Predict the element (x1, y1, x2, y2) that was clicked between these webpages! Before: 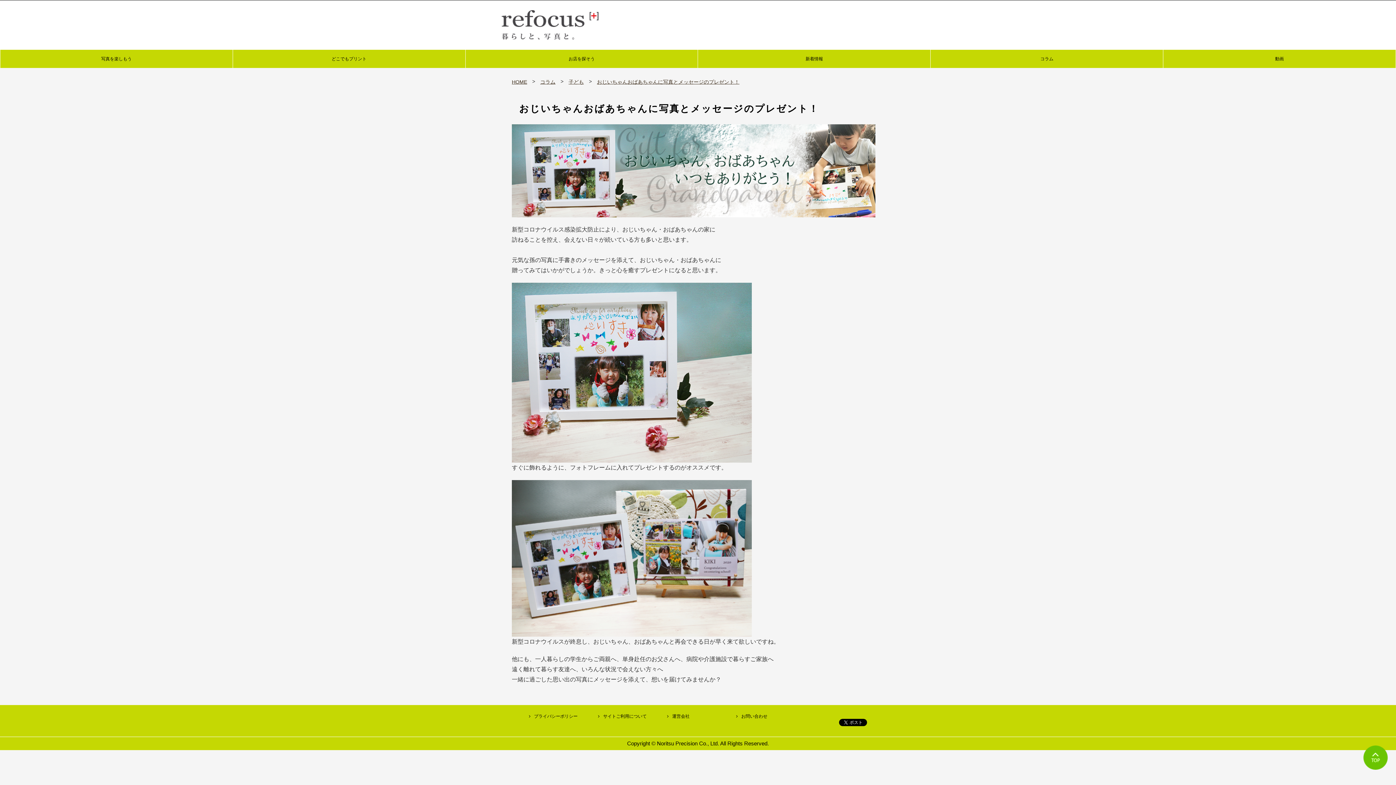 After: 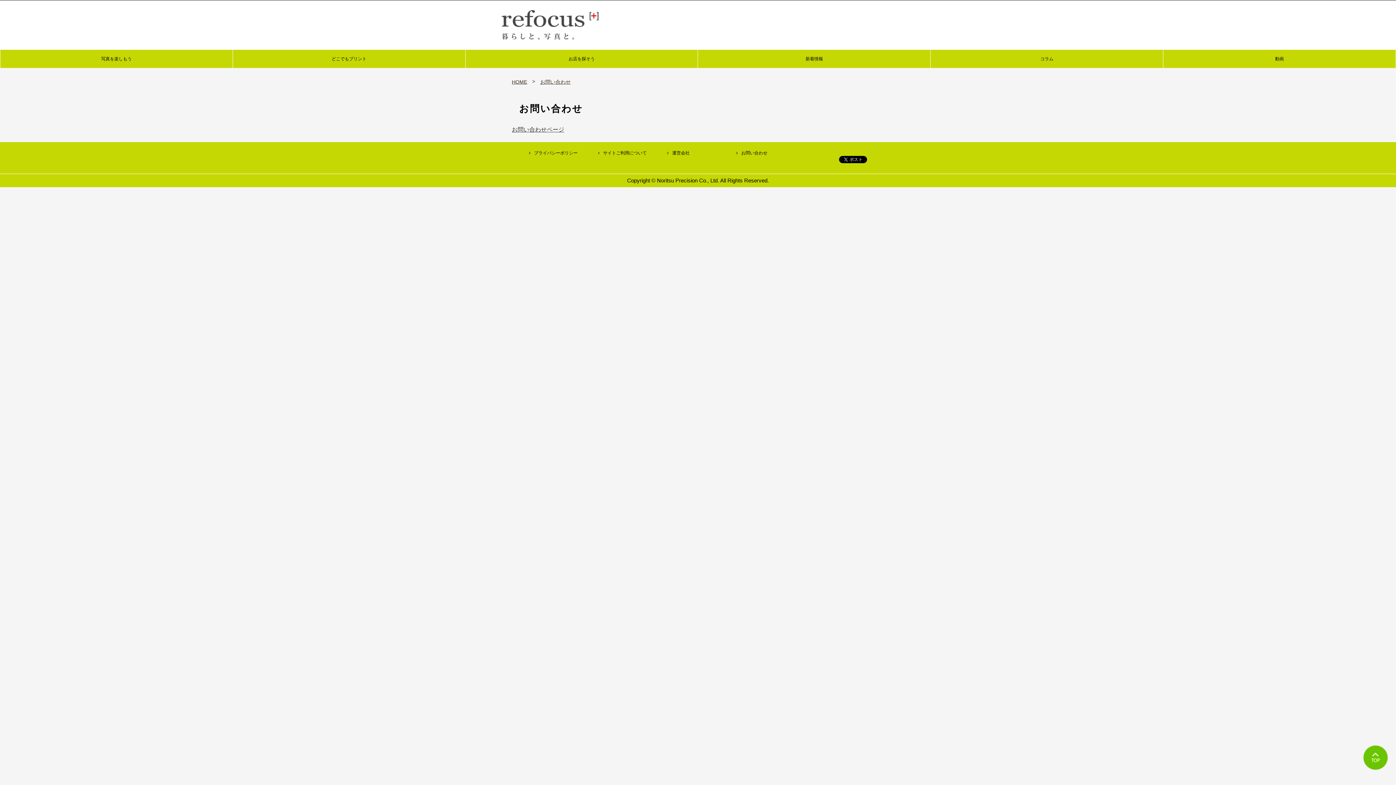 Action: label: お問い合わせ bbox: (736, 714, 767, 719)